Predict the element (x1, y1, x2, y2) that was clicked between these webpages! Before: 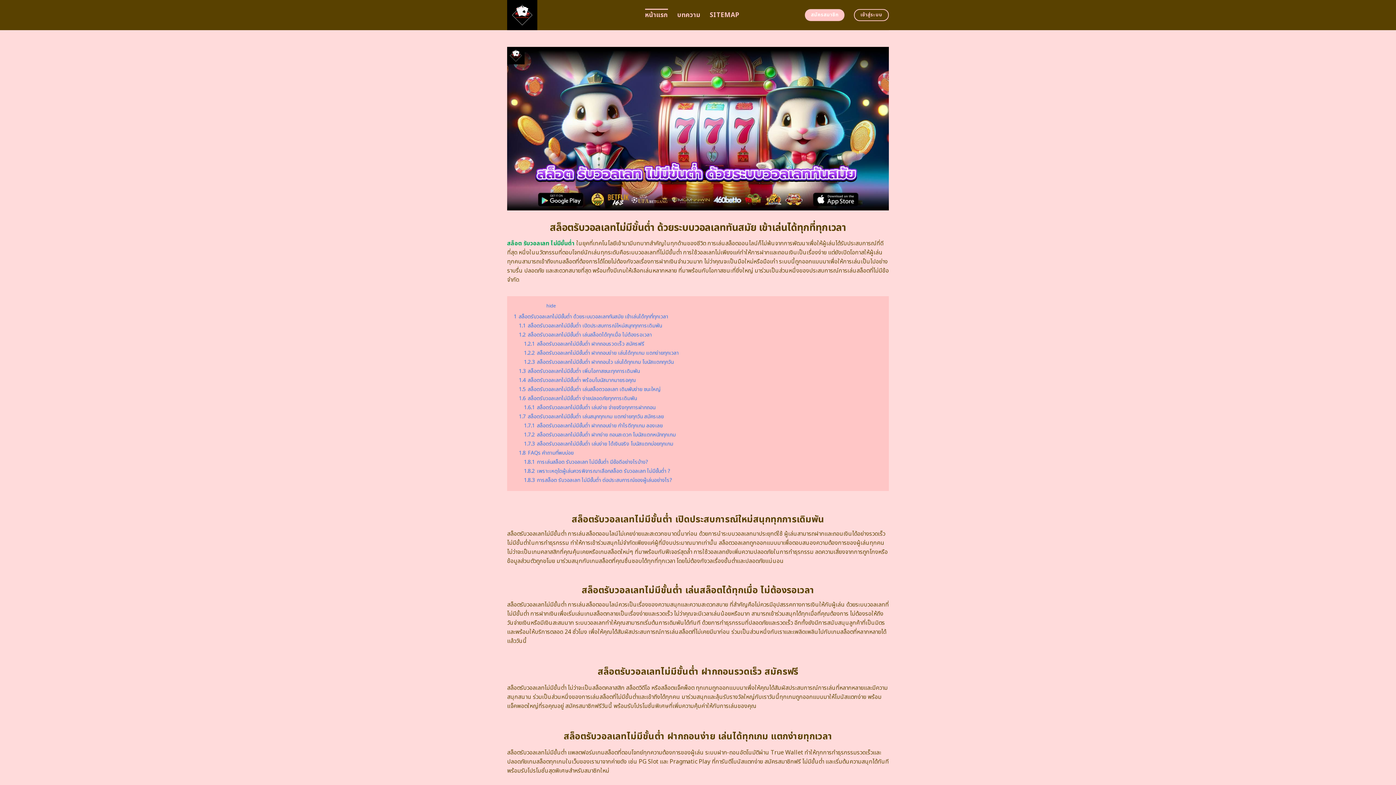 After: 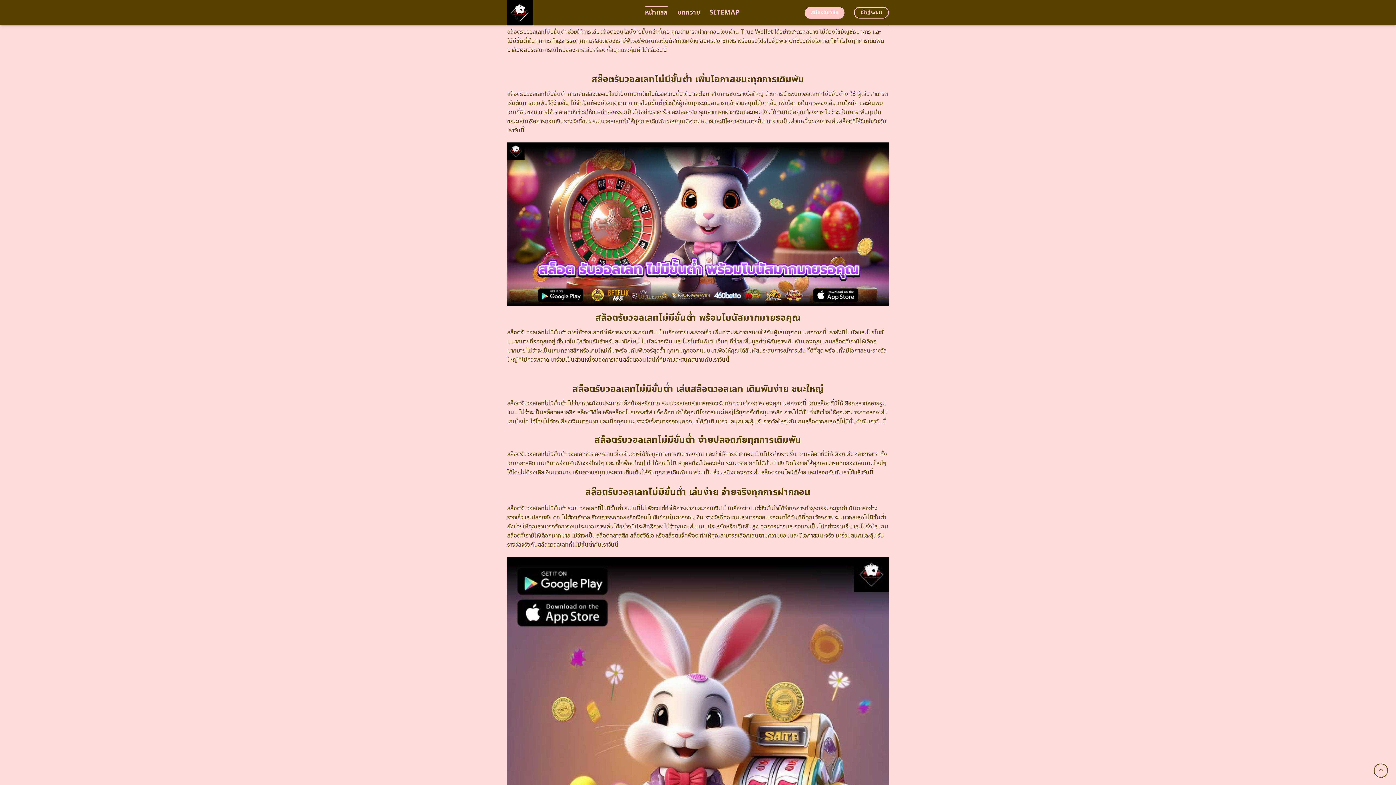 Action: bbox: (524, 358, 673, 366) label: 1.2.3 สล็อตรับวอลเลทไม่มีขั้นต่ำ ฝากถอนไว เล่นได้ทุกเกม โบนัสแตกทุกวัน